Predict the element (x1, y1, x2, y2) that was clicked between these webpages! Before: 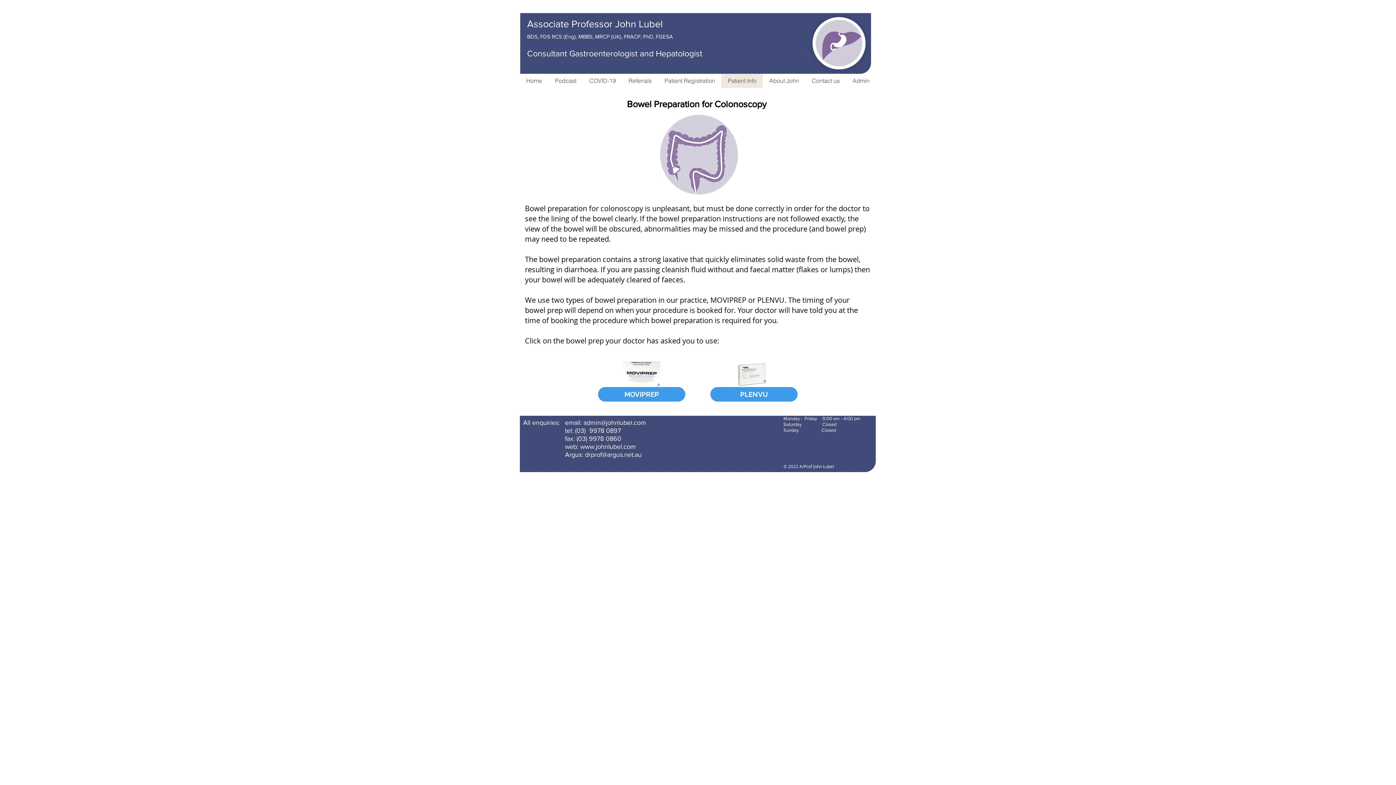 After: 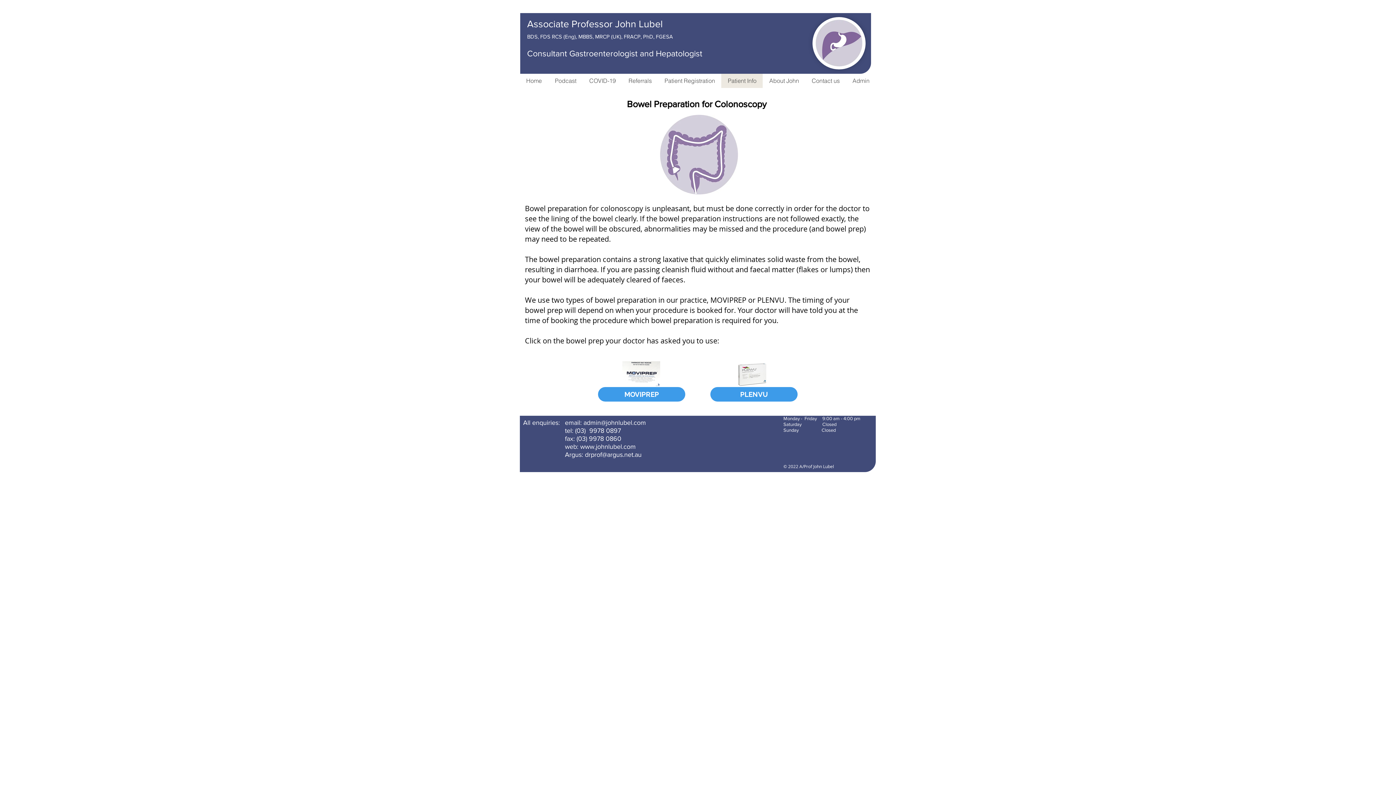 Action: bbox: (583, 419, 646, 426) label: admin@johnlubel.com